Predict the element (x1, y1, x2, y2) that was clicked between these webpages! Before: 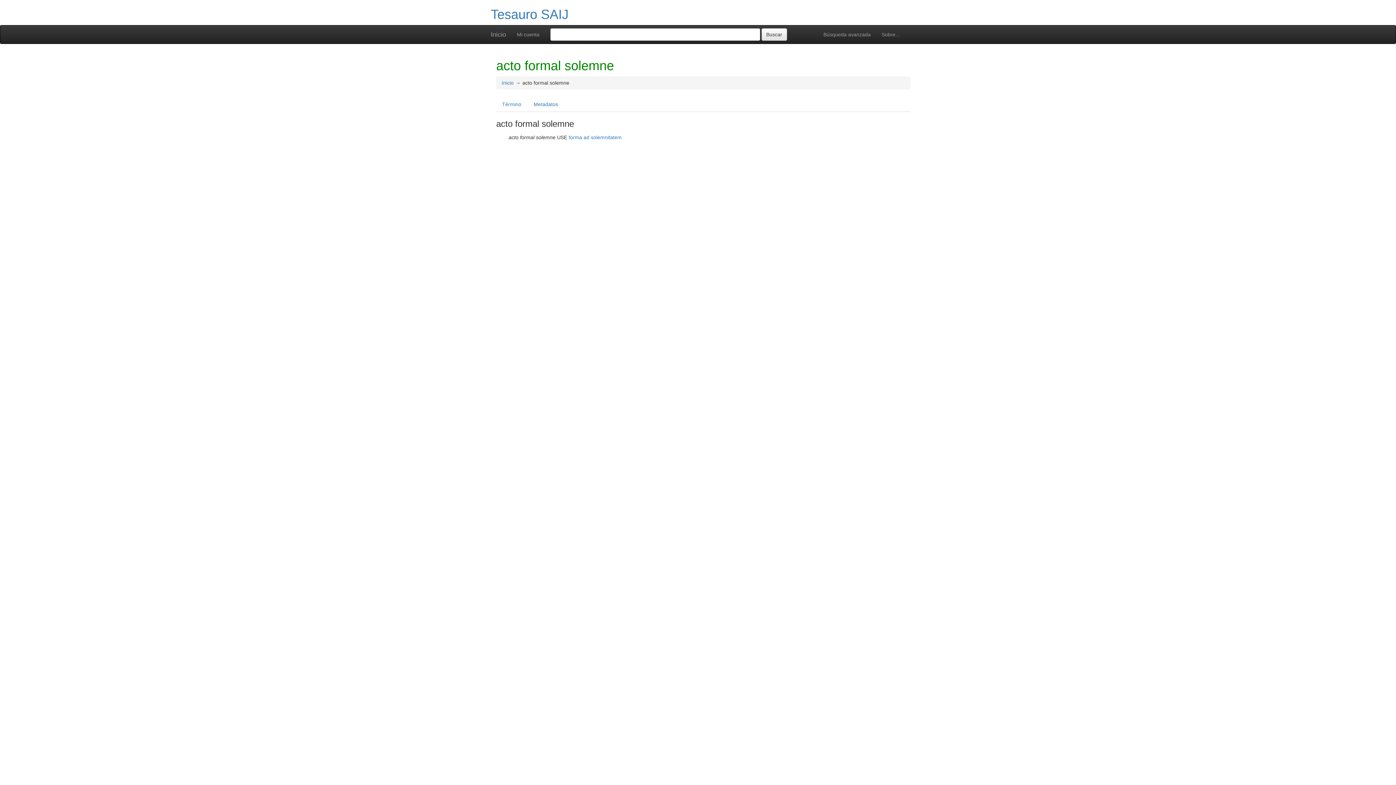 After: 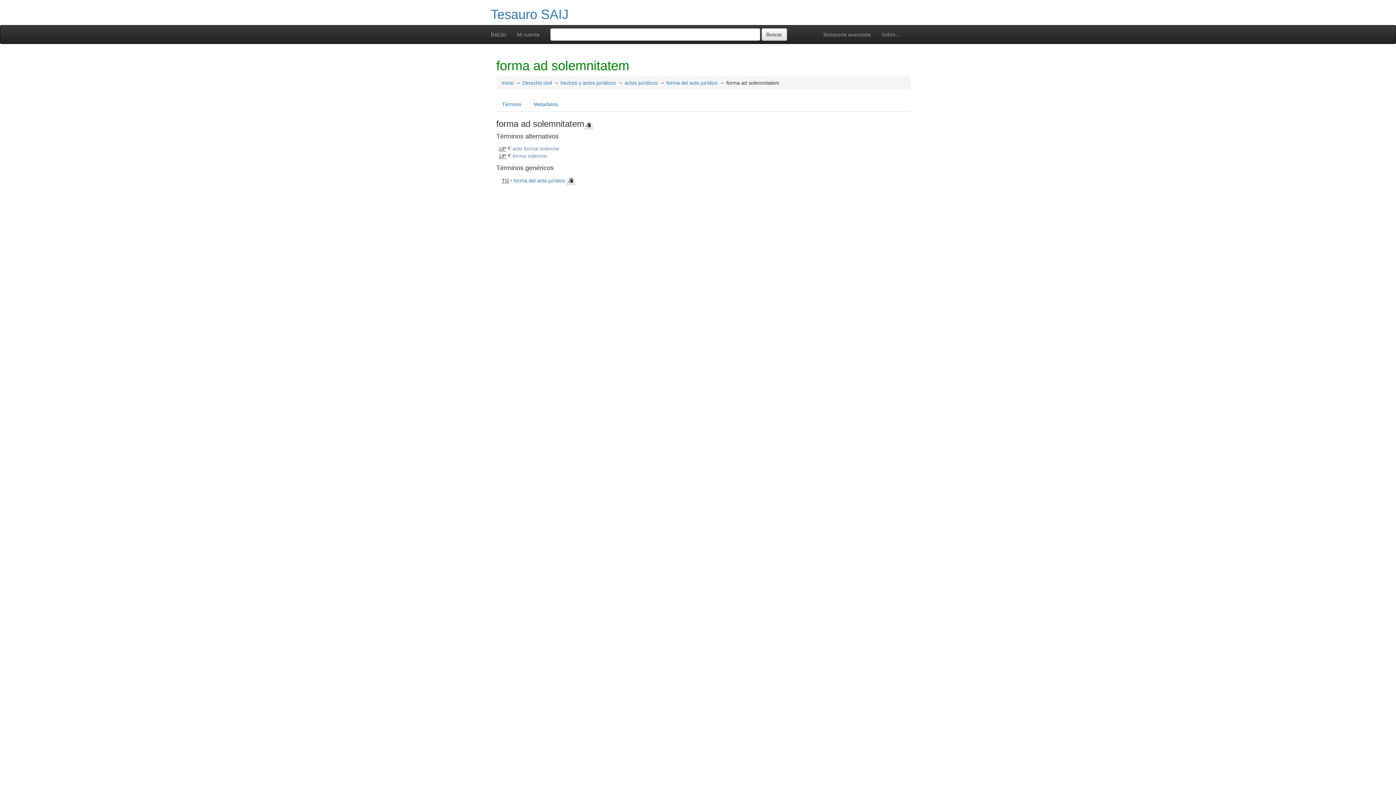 Action: bbox: (568, 134, 621, 140) label: forma ad solemnitatem